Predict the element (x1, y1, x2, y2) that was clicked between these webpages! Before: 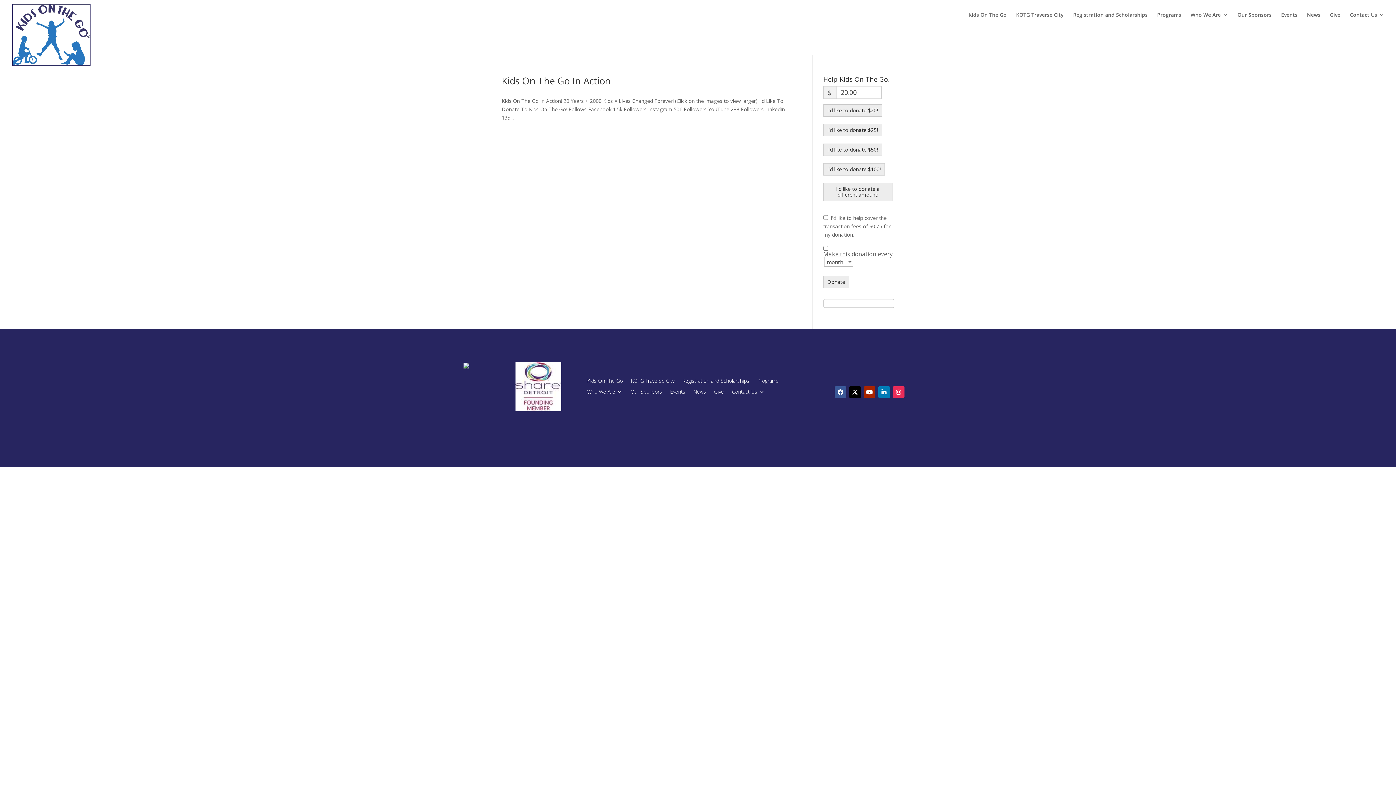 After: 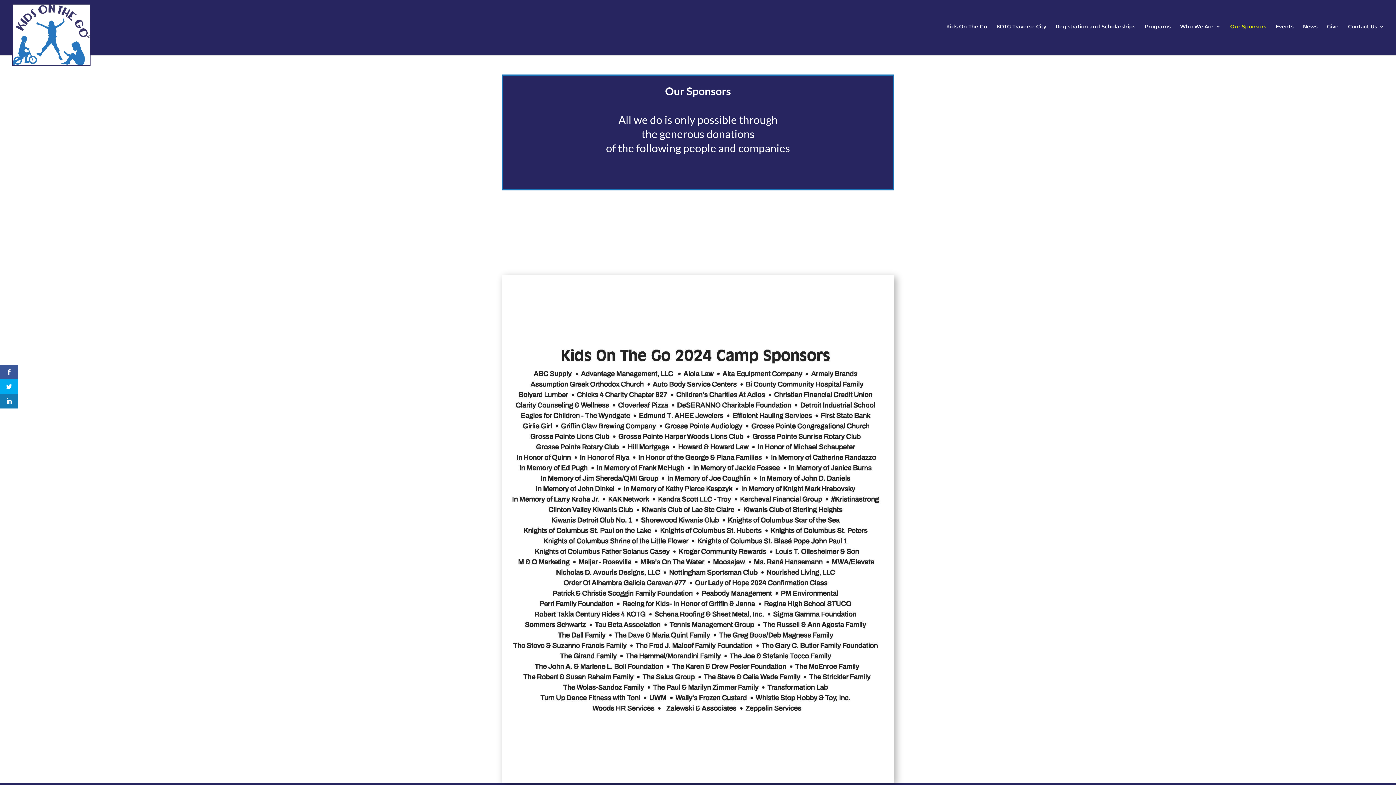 Action: label: Our Sponsors bbox: (630, 389, 662, 397)